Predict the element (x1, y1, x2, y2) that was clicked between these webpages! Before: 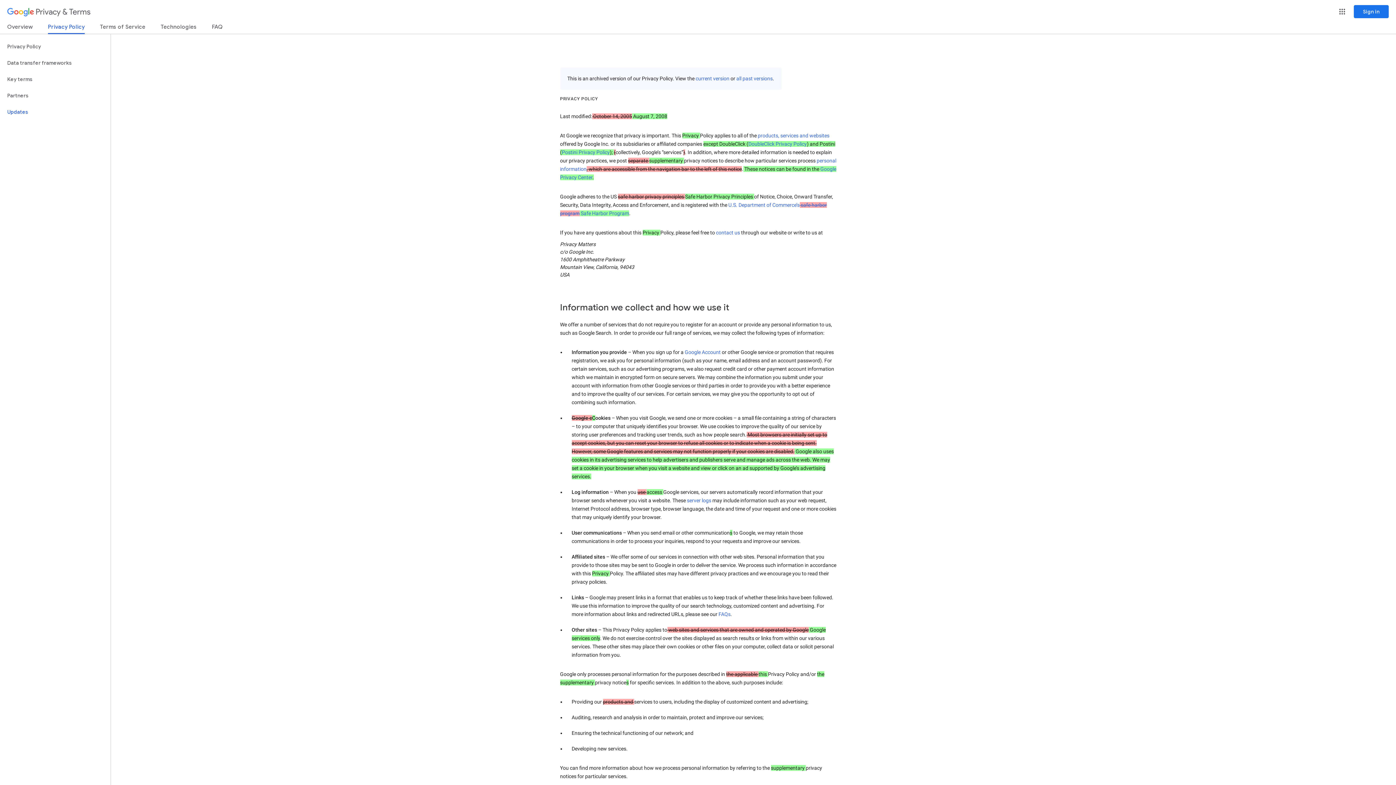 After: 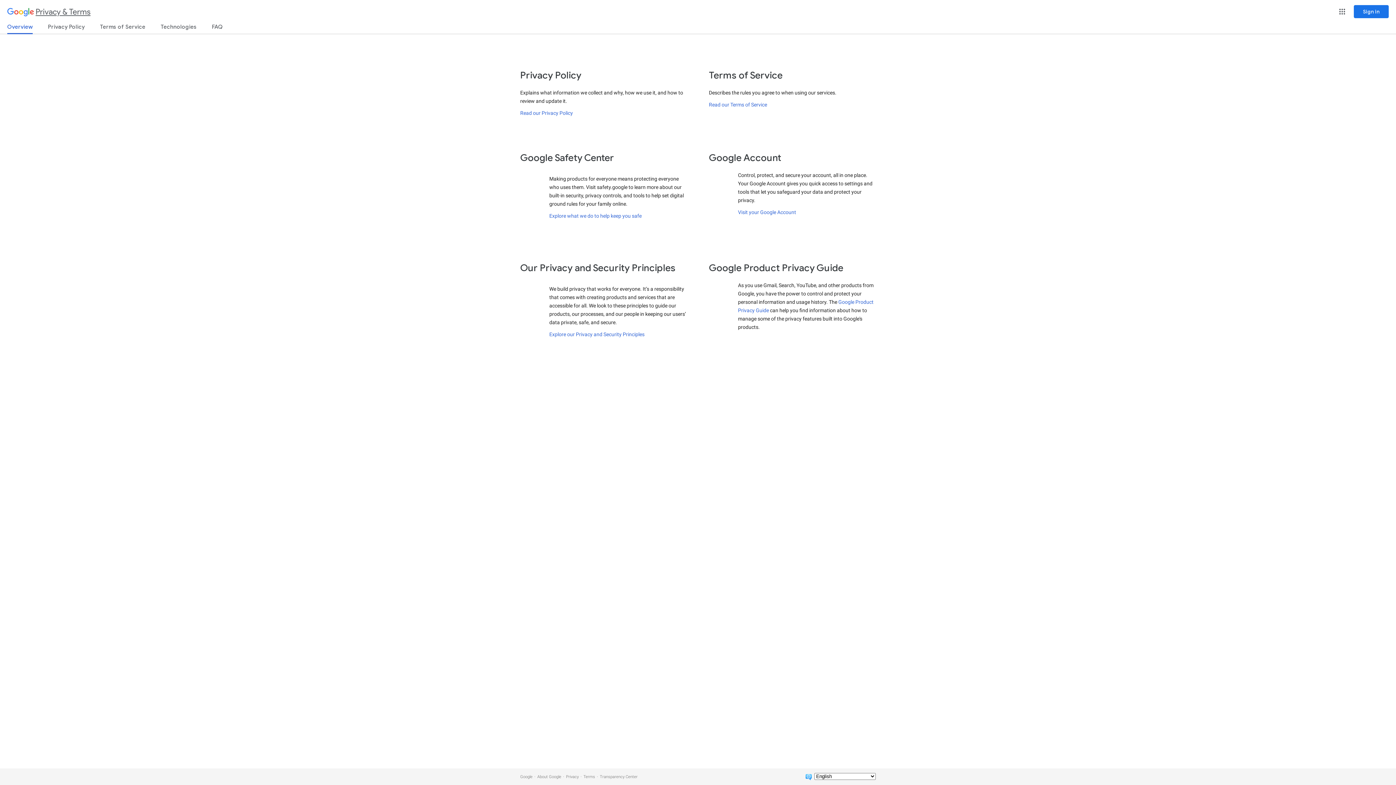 Action: bbox: (7, 3, 90, 21) label: Privacy & Terms